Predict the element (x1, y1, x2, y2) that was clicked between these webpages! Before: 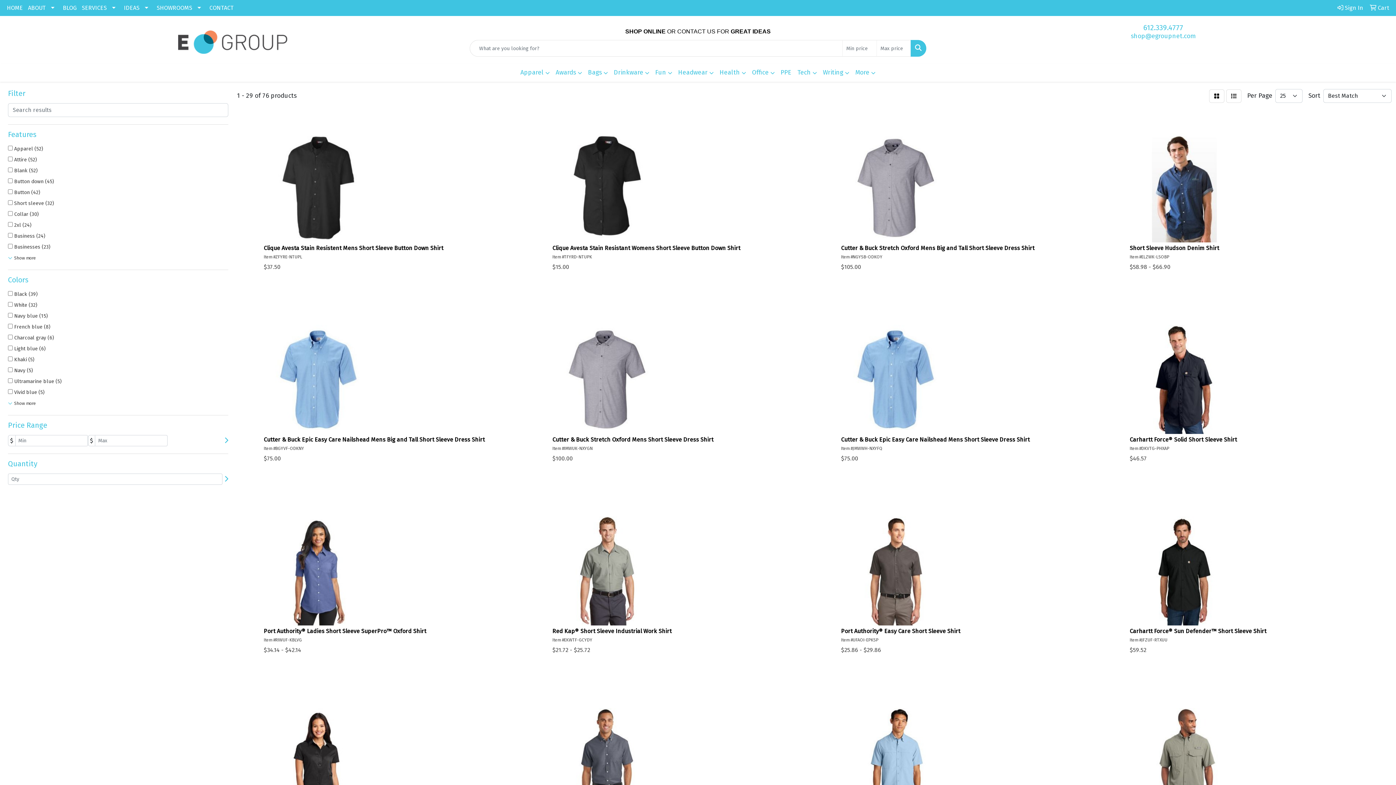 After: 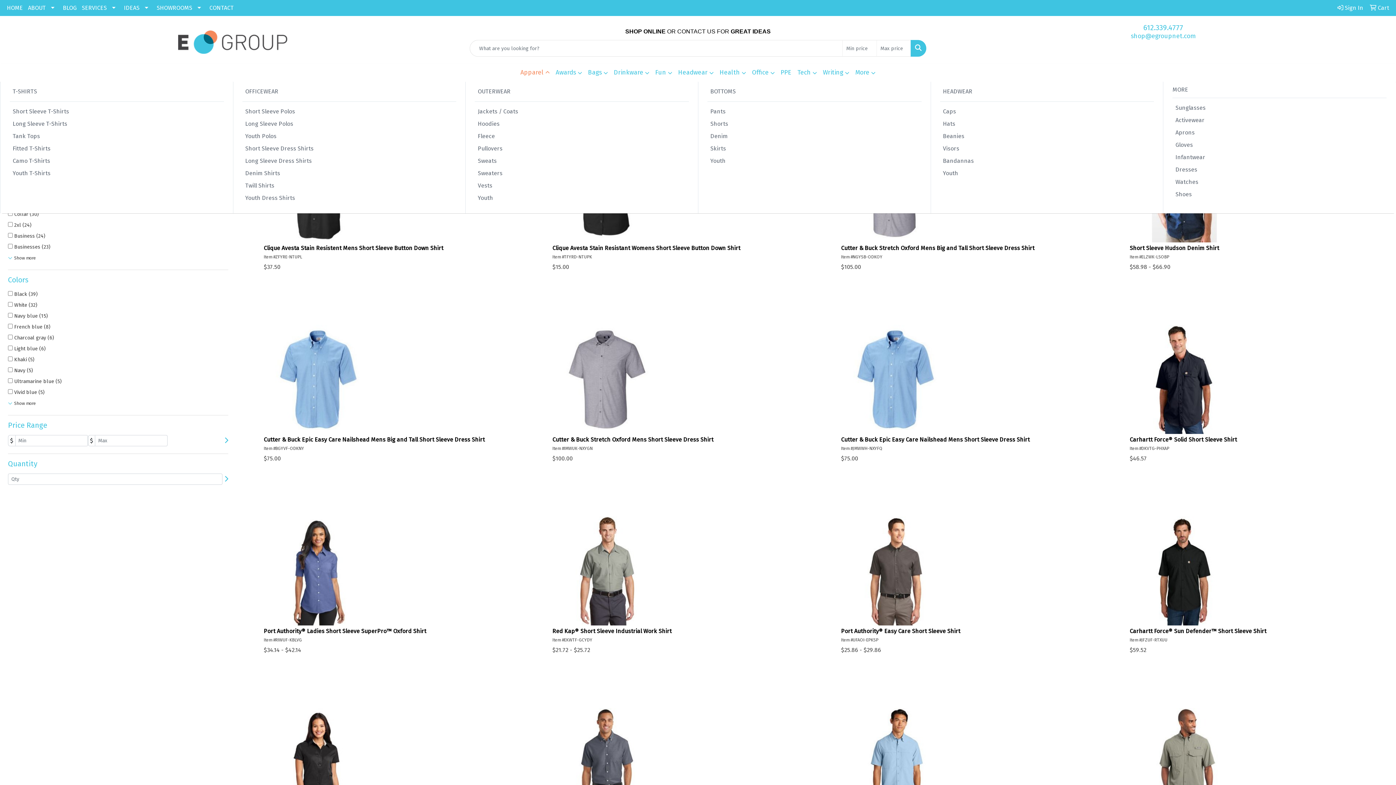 Action: label: Apparel bbox: (517, 64, 552, 81)